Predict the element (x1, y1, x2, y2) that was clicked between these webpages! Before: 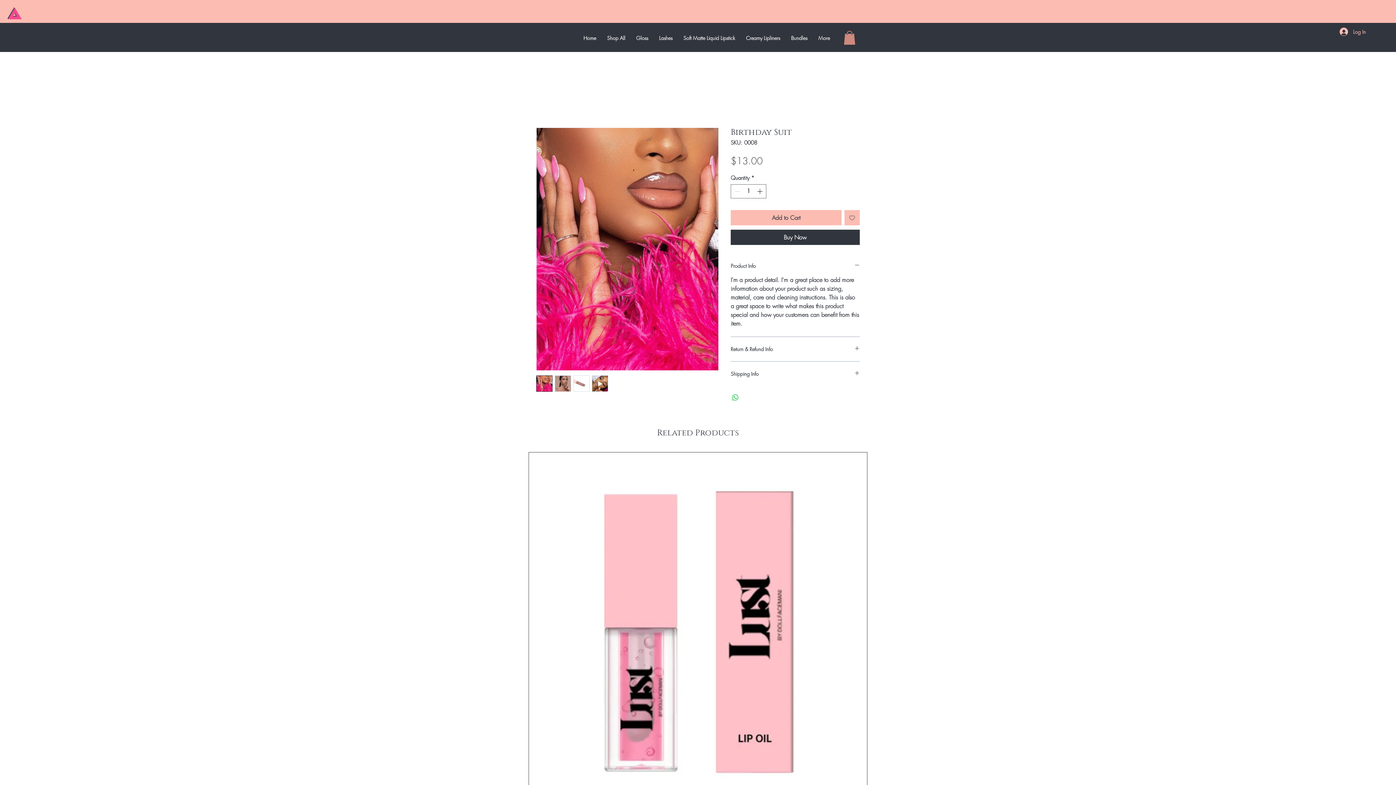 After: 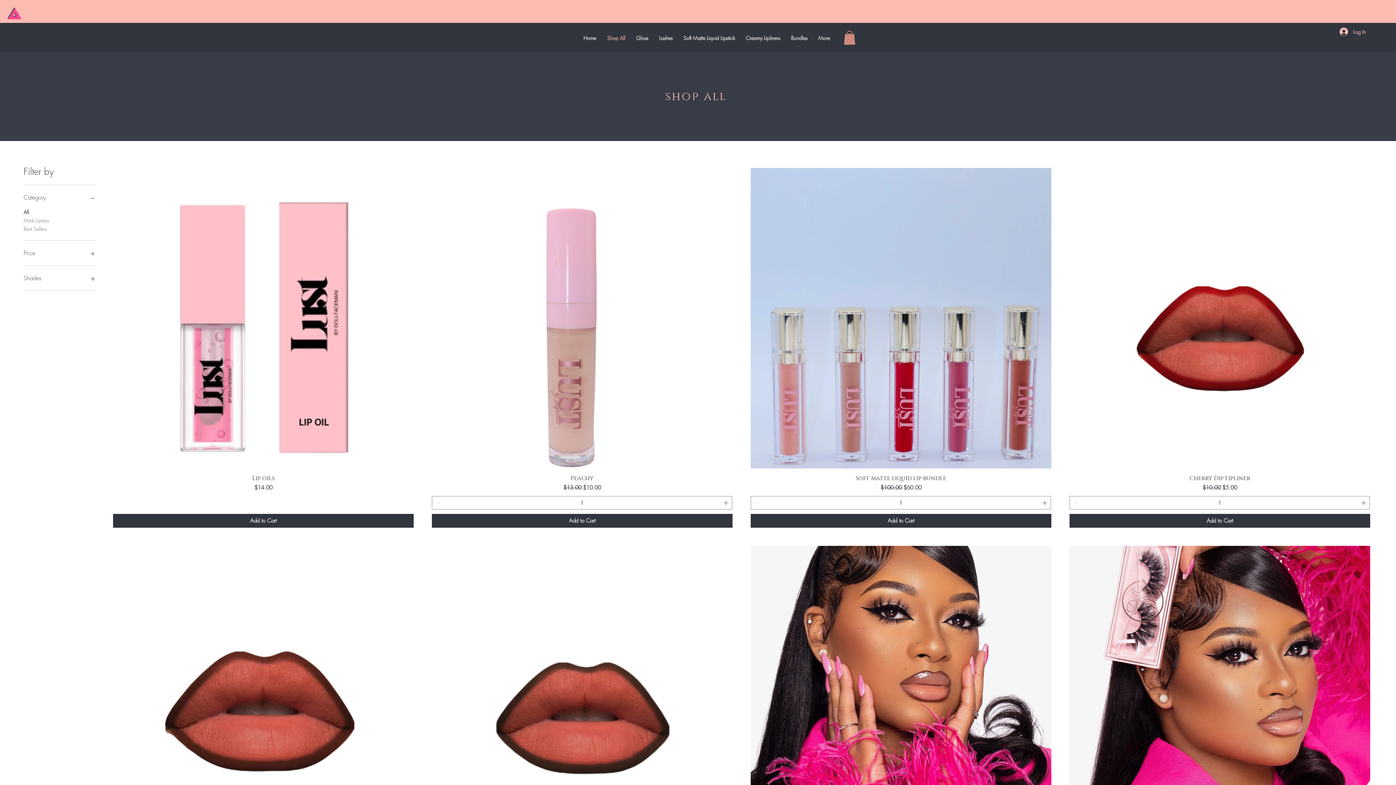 Action: bbox: (601, 29, 630, 47) label: Shop All